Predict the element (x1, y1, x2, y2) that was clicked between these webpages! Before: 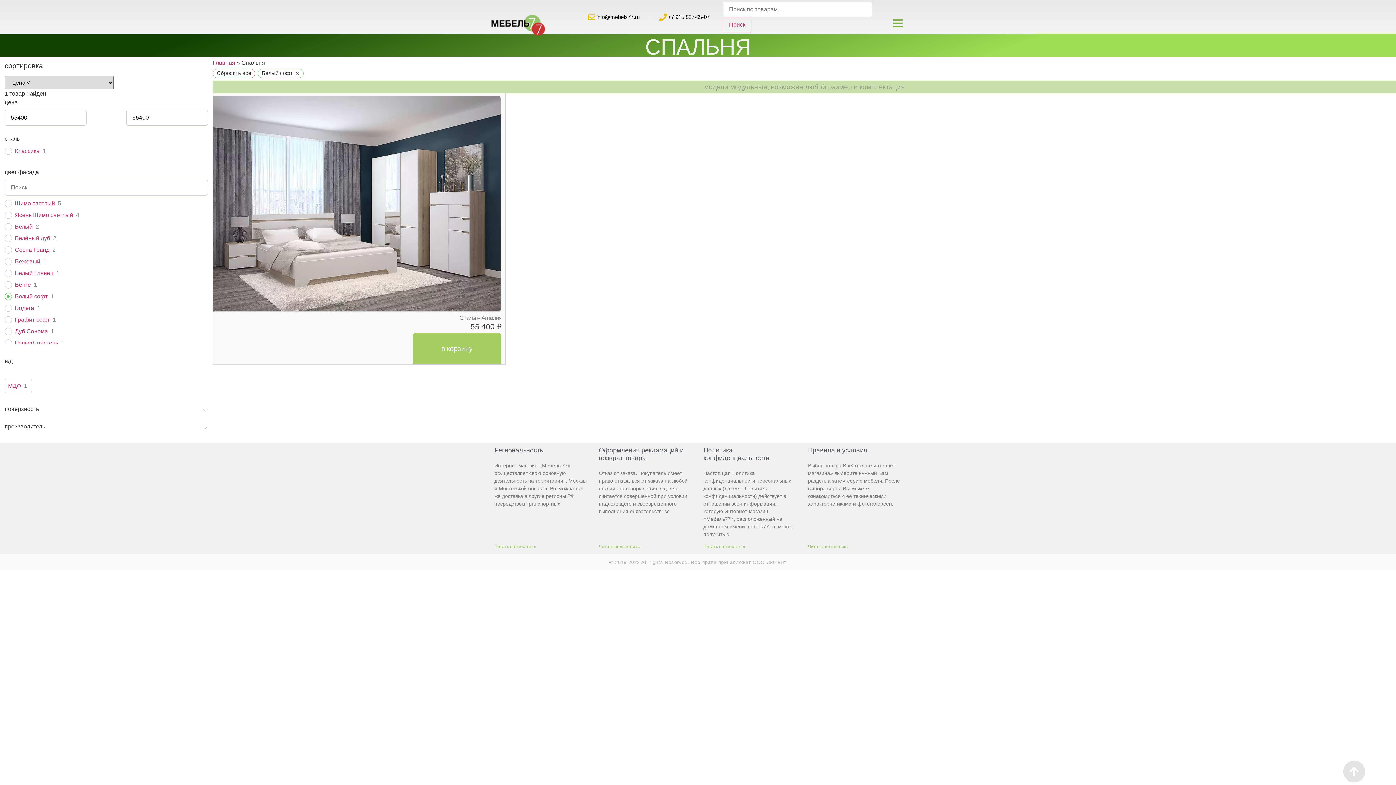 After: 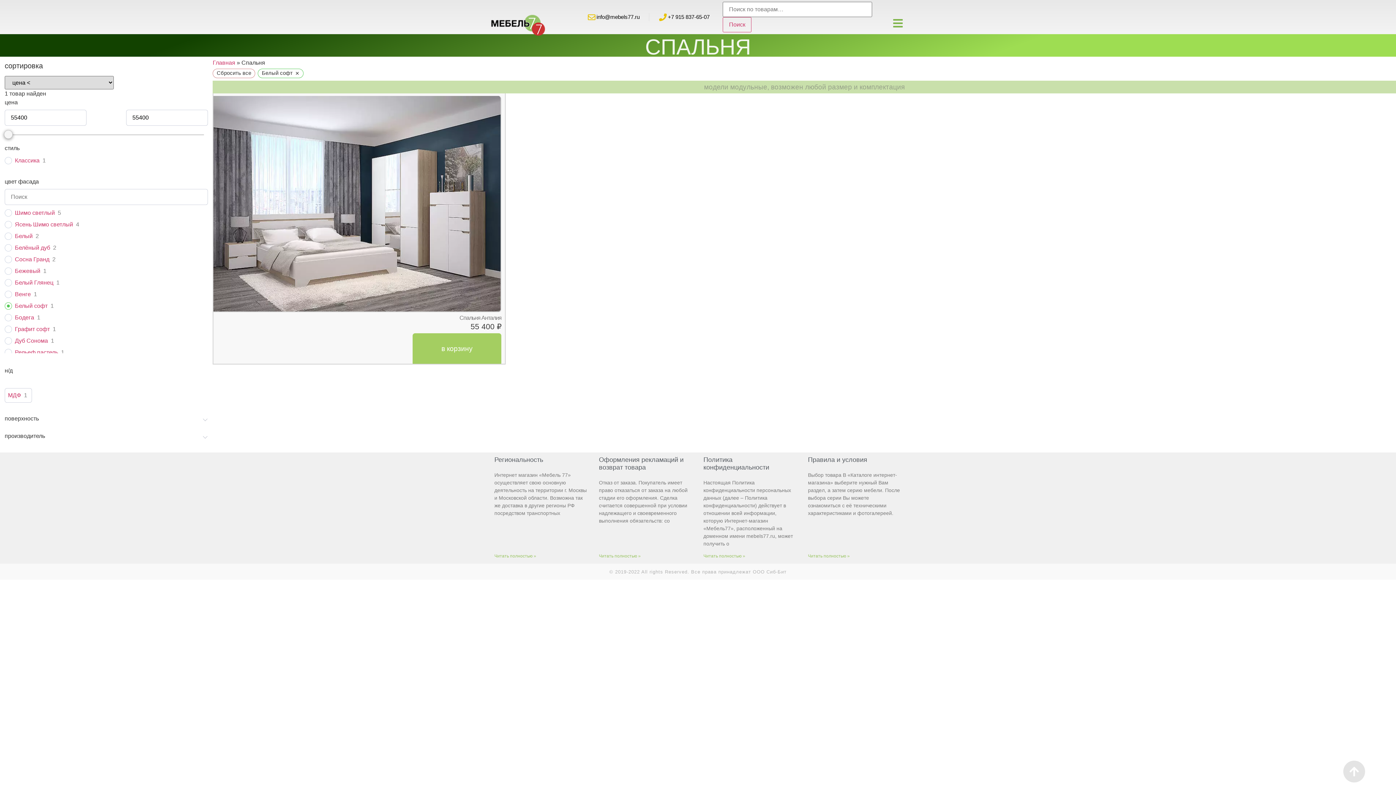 Action: label: Региональность bbox: (494, 446, 543, 454)